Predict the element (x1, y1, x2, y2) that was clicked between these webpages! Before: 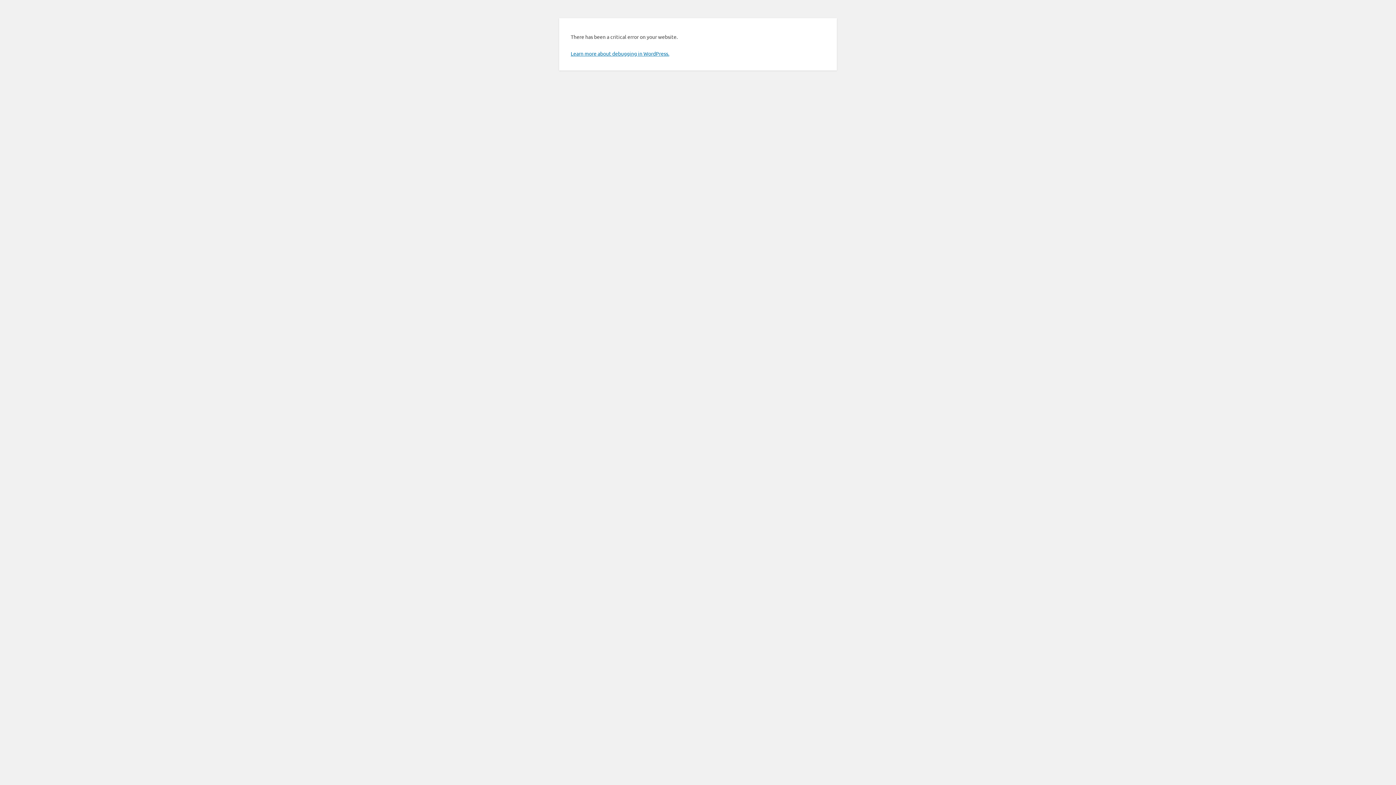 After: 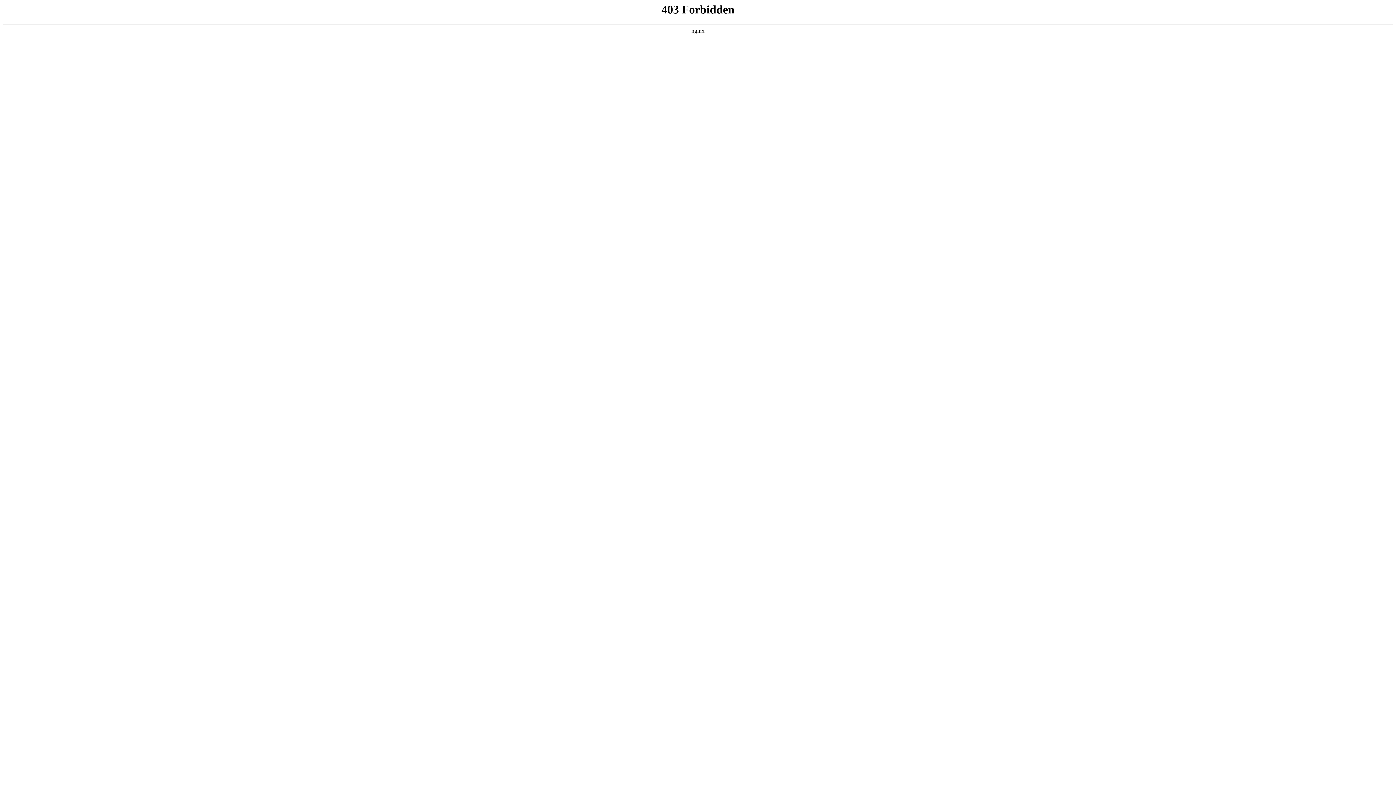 Action: bbox: (570, 50, 669, 56) label: Learn more about debugging in WordPress.